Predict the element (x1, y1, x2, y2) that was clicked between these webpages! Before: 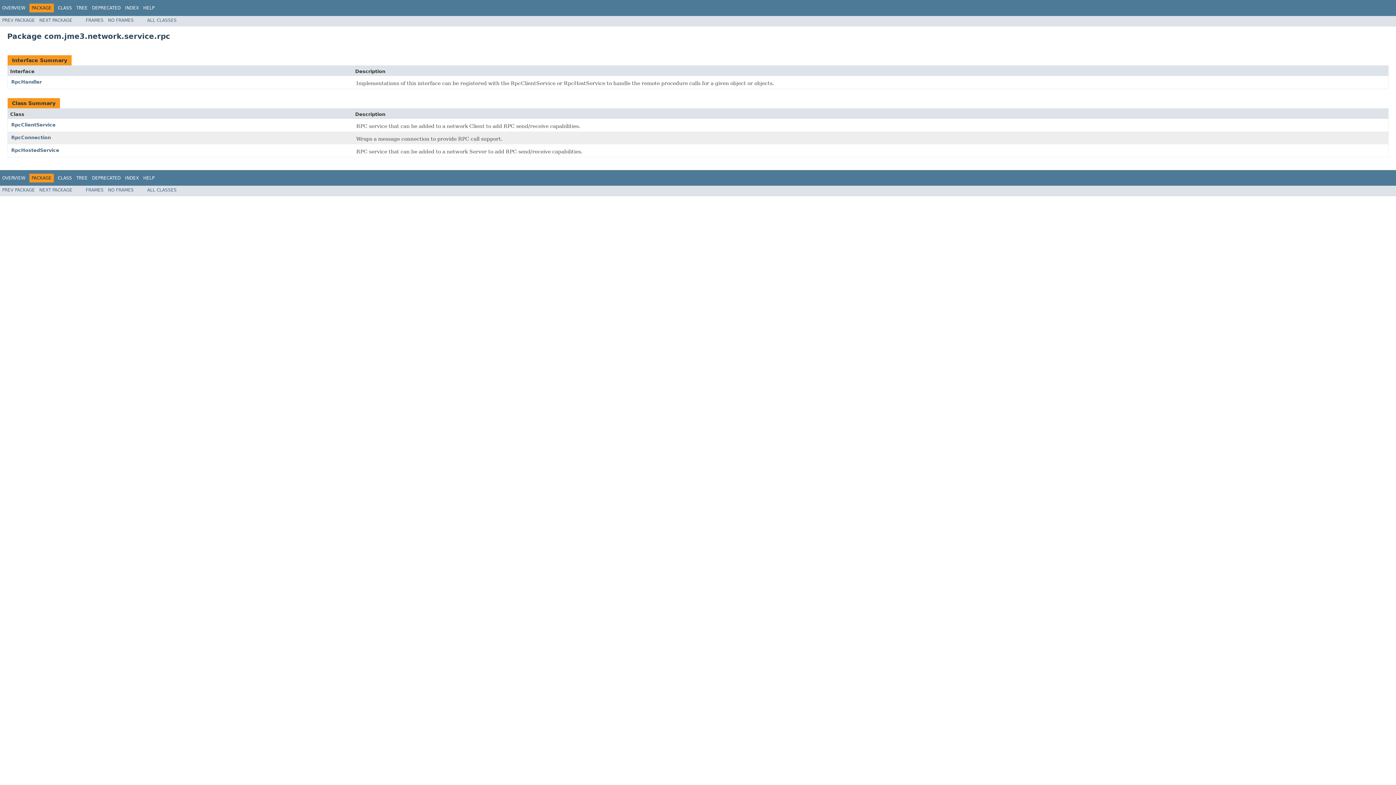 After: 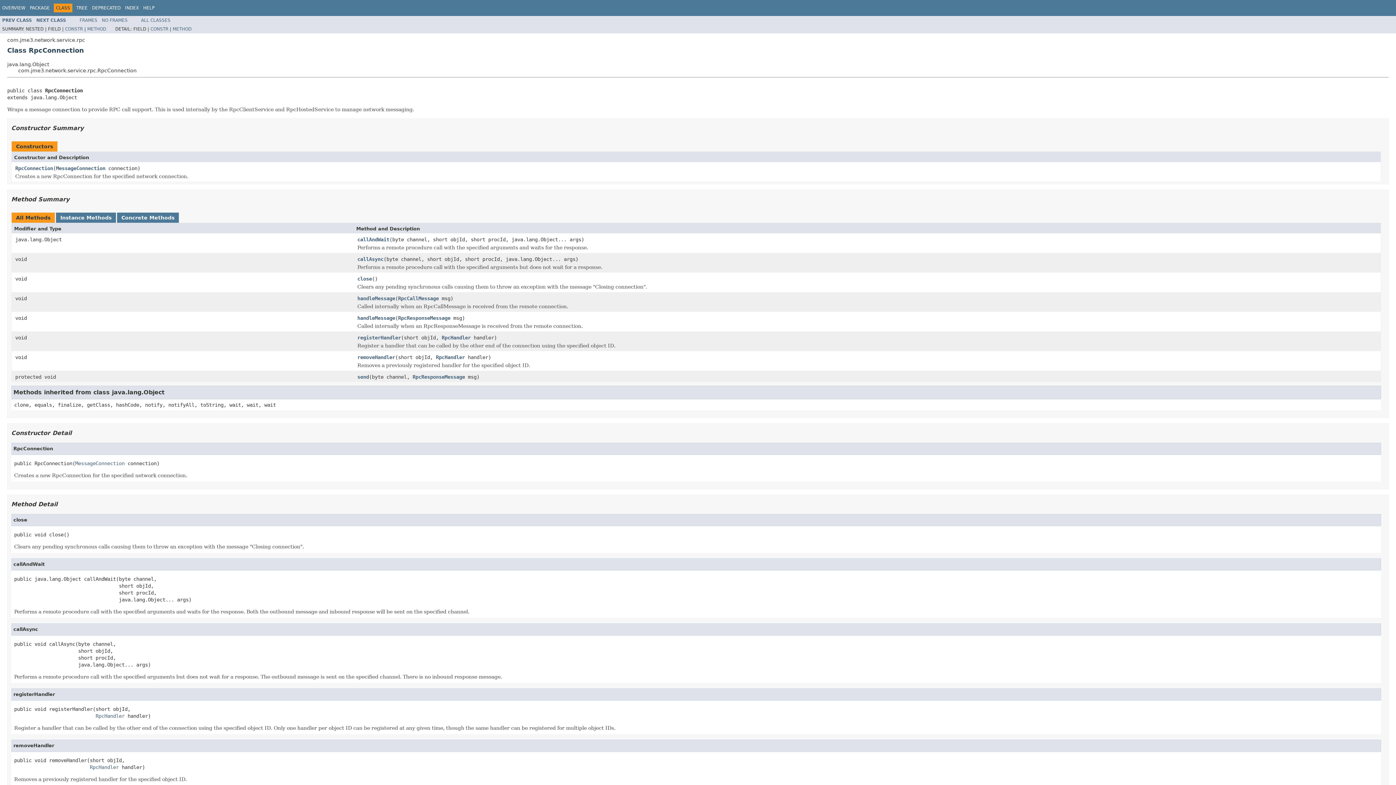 Action: bbox: (11, 134, 50, 140) label: RpcConnection